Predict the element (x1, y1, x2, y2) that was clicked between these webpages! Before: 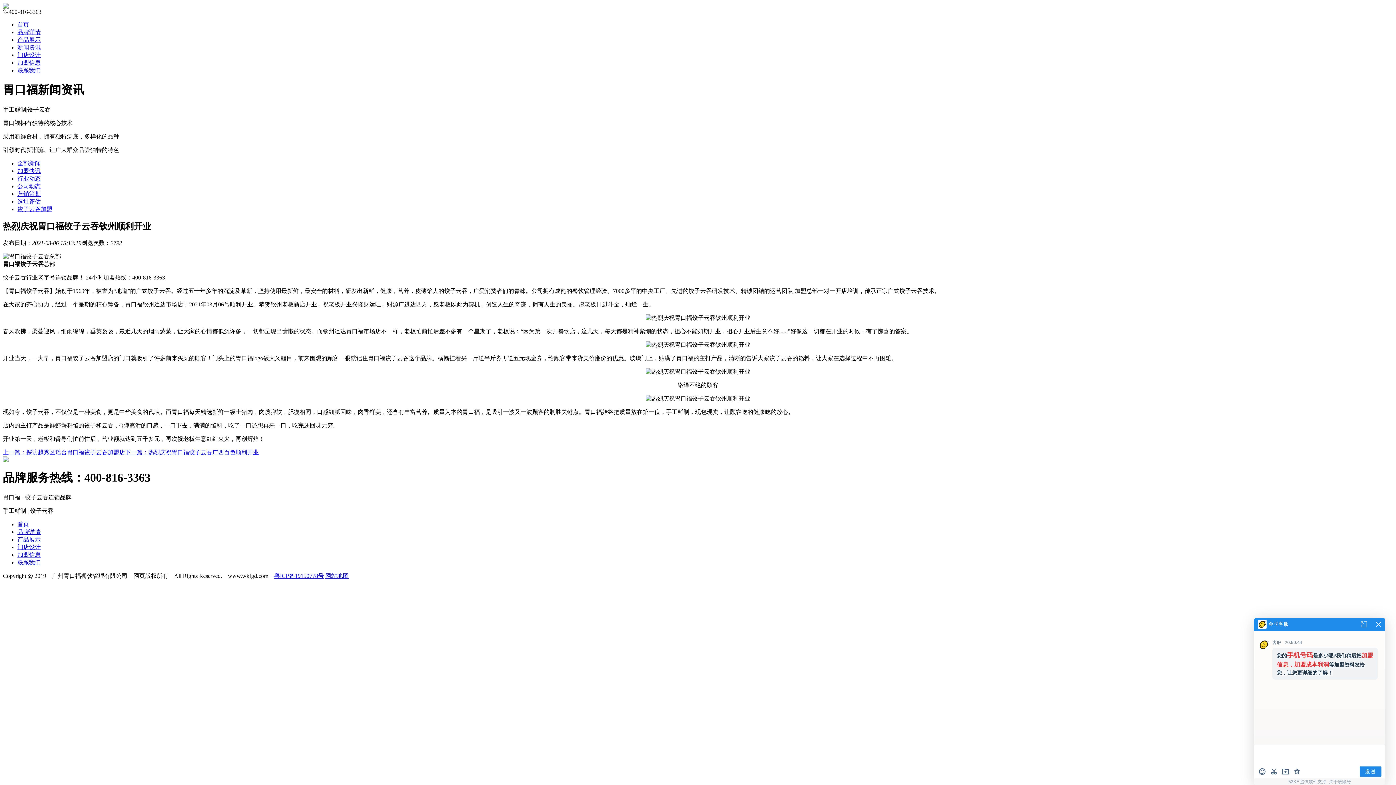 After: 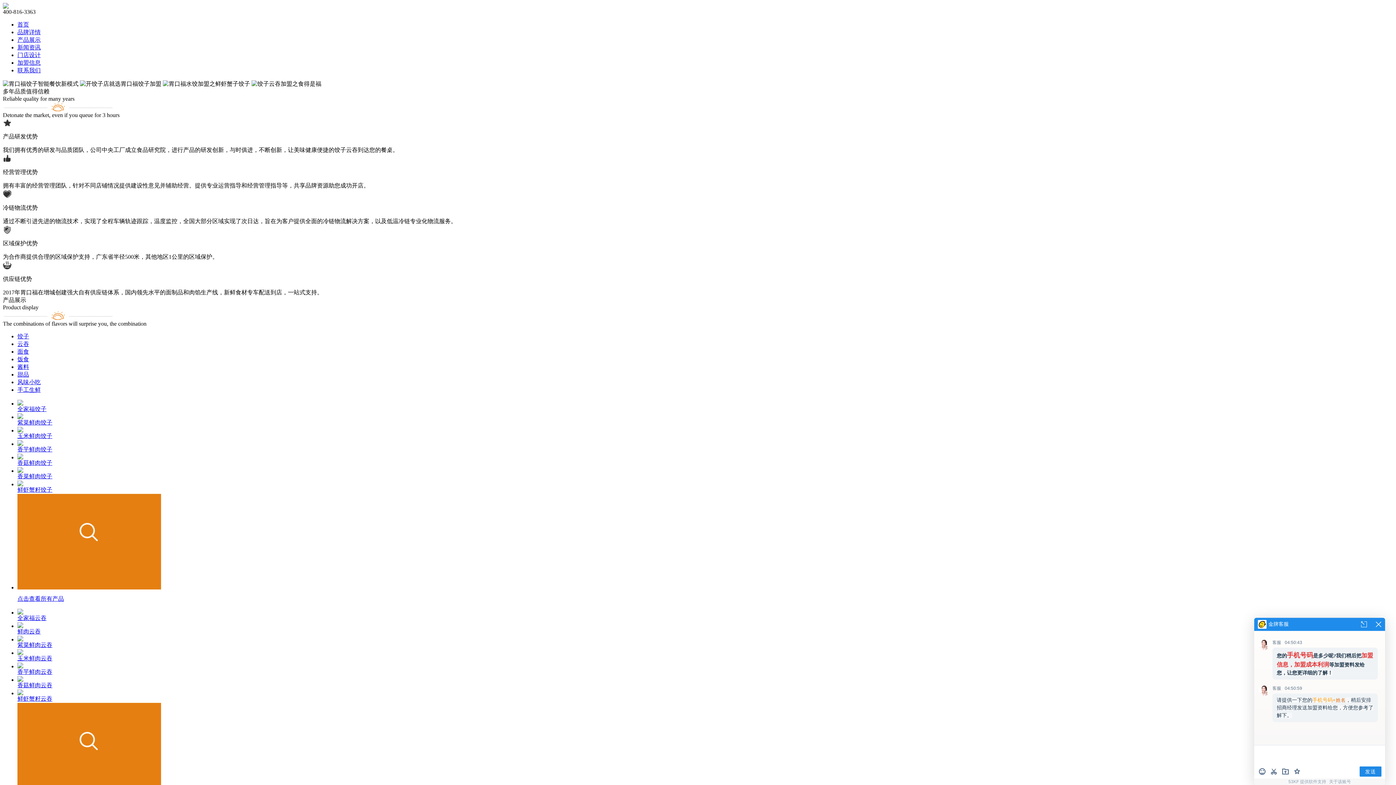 Action: label: 首页 bbox: (17, 521, 29, 527)